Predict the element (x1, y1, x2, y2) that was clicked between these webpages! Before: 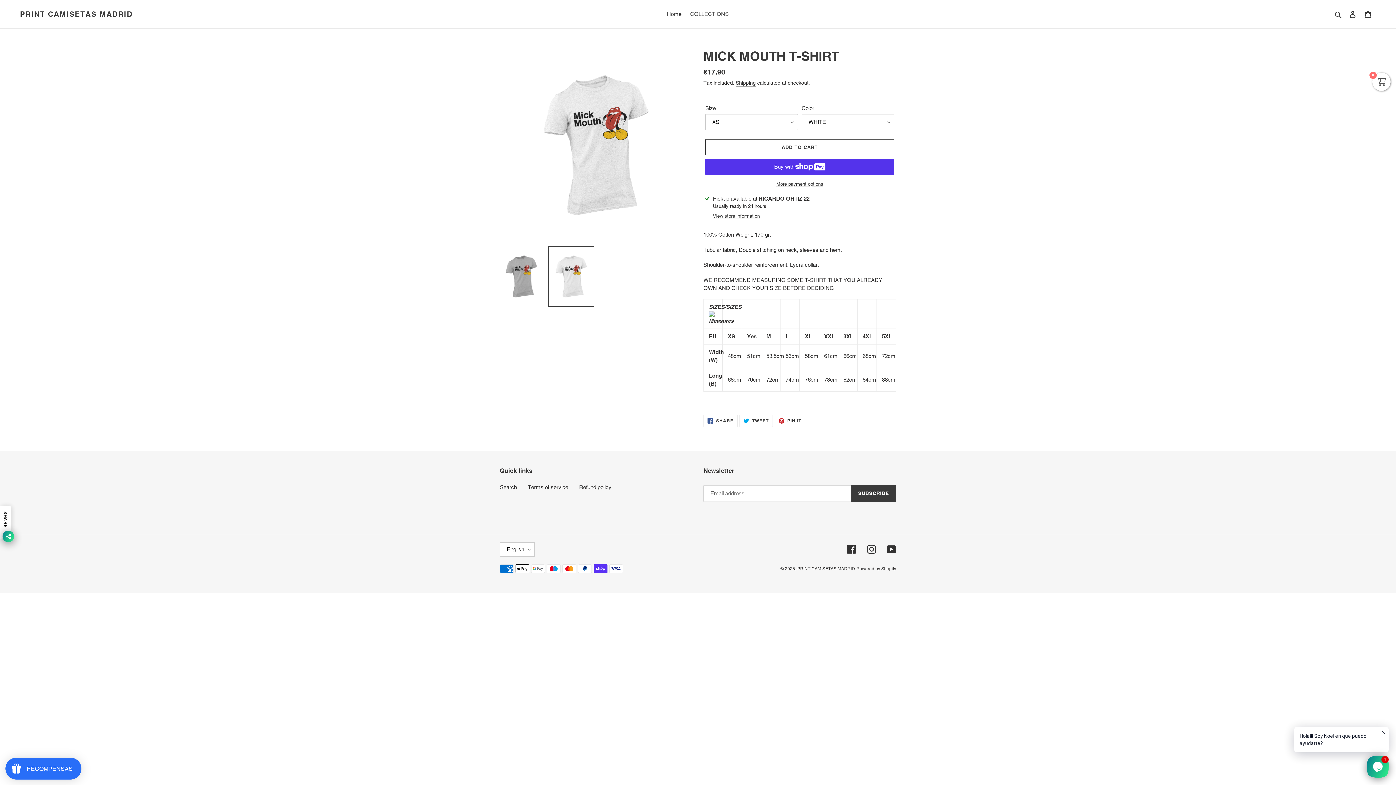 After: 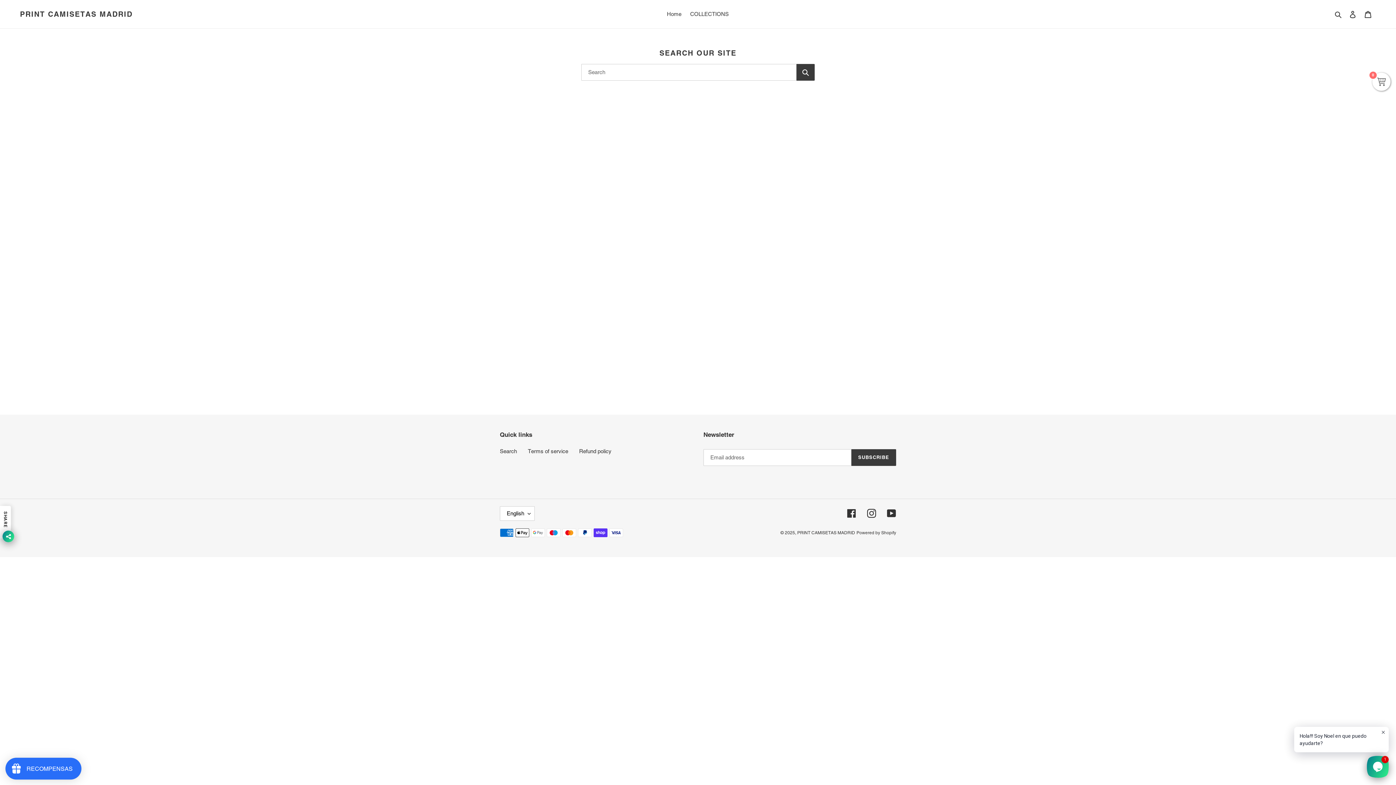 Action: label: Search bbox: (500, 484, 517, 490)